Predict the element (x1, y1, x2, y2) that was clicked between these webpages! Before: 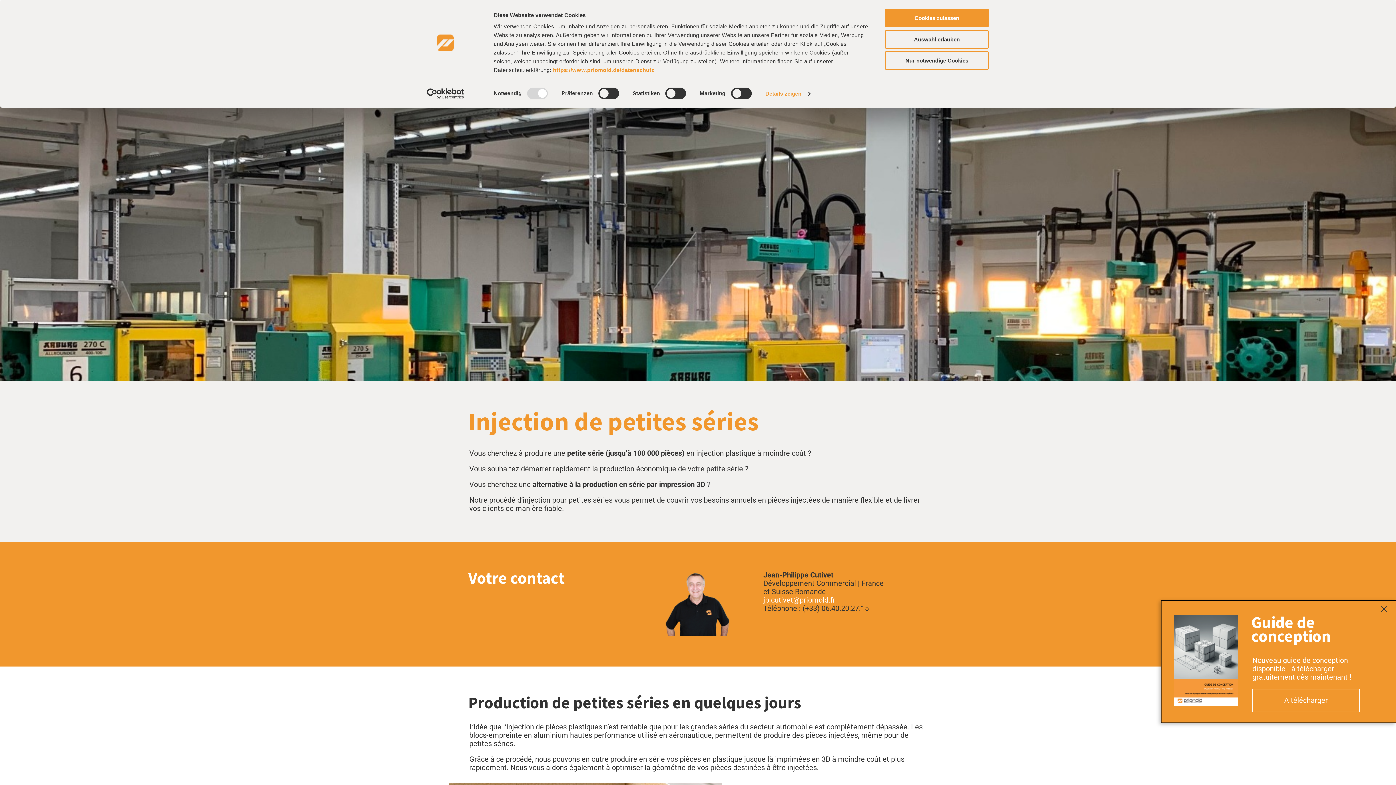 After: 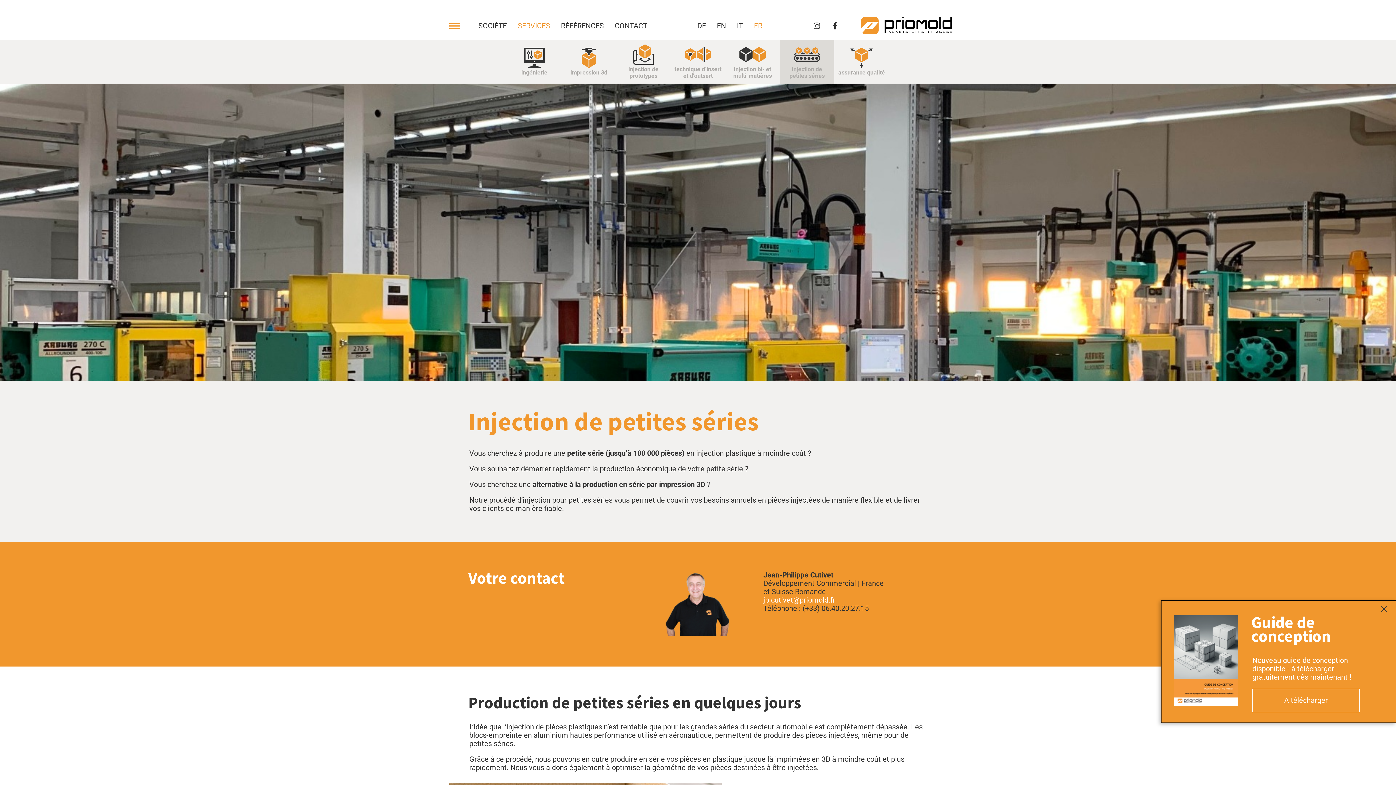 Action: bbox: (885, 8, 989, 27) label: Cookies zulassen